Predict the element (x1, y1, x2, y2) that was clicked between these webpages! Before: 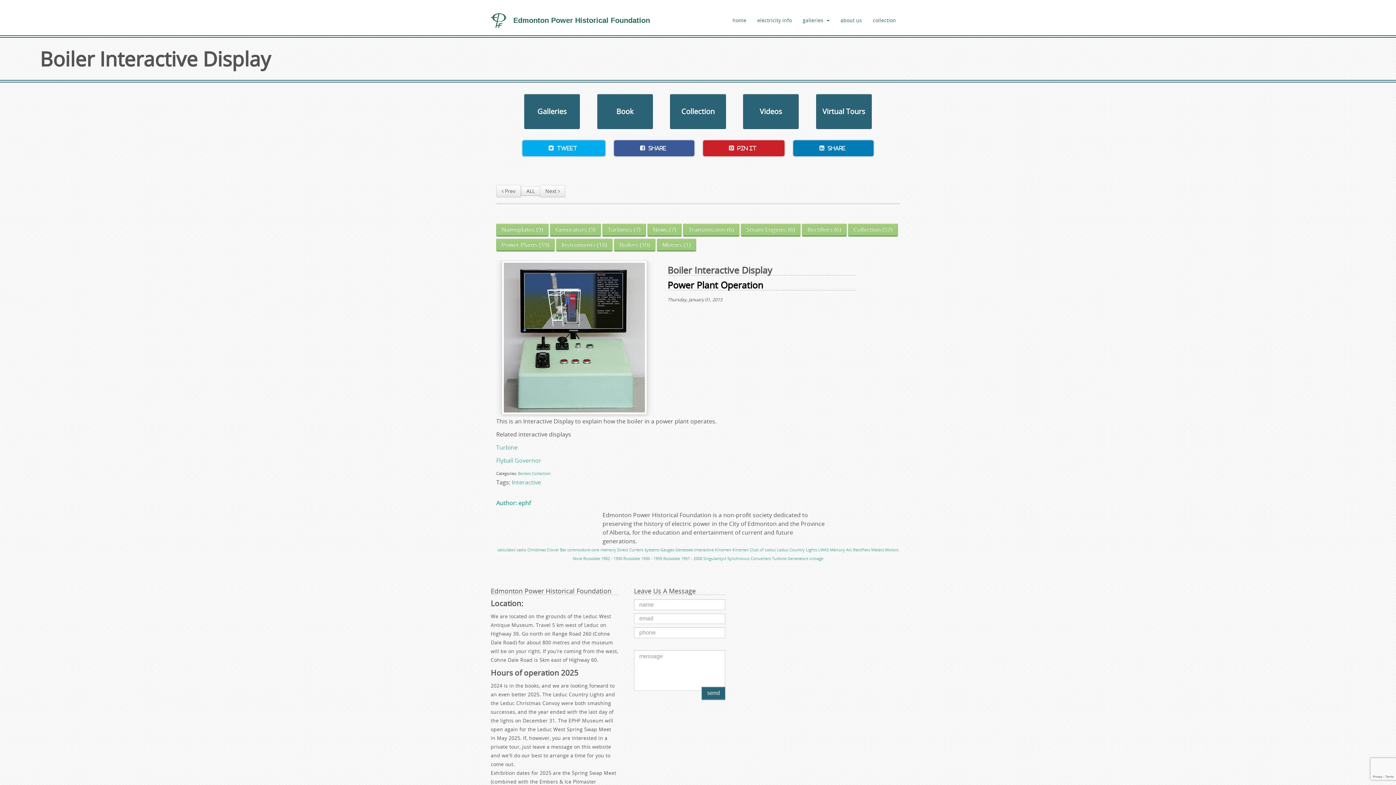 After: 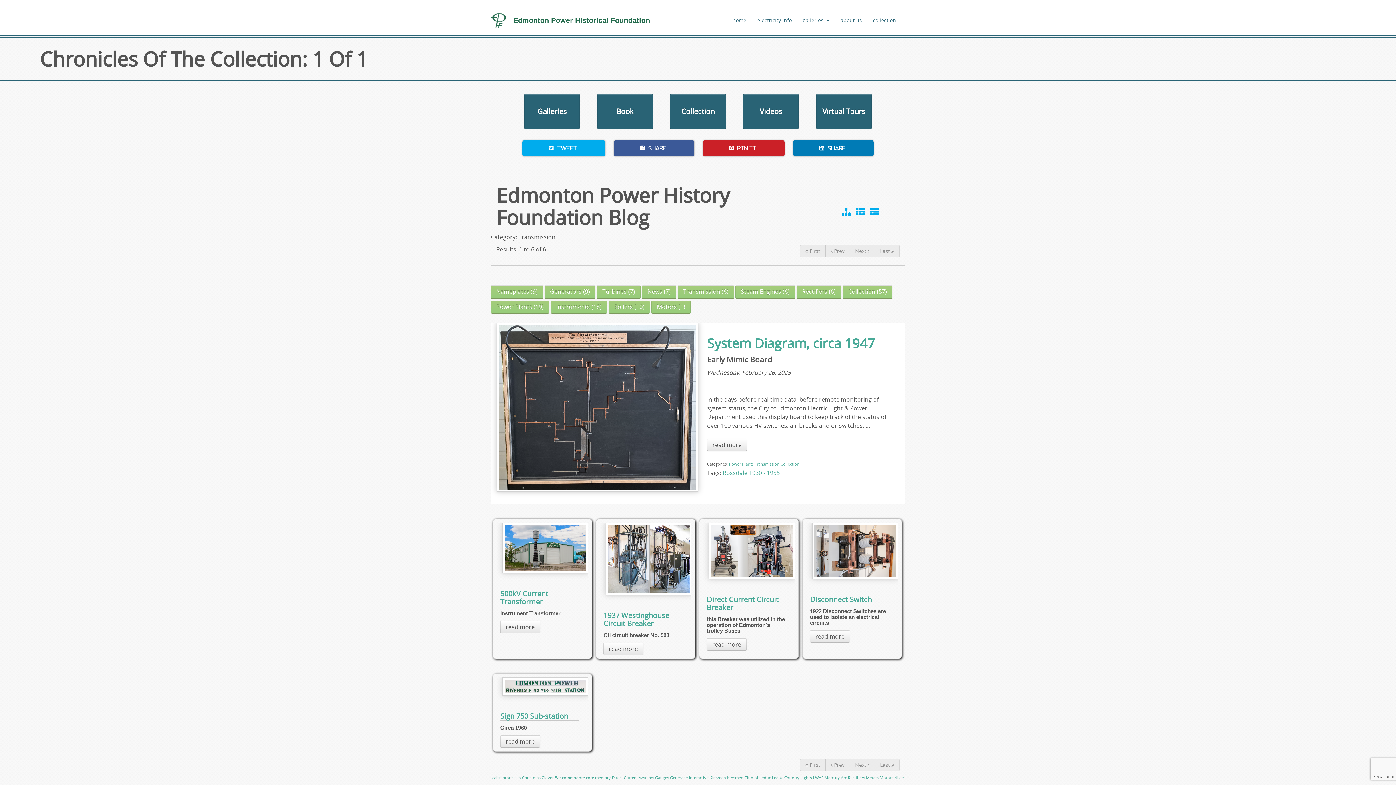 Action: label: Transmission (6) bbox: (683, 223, 739, 236)